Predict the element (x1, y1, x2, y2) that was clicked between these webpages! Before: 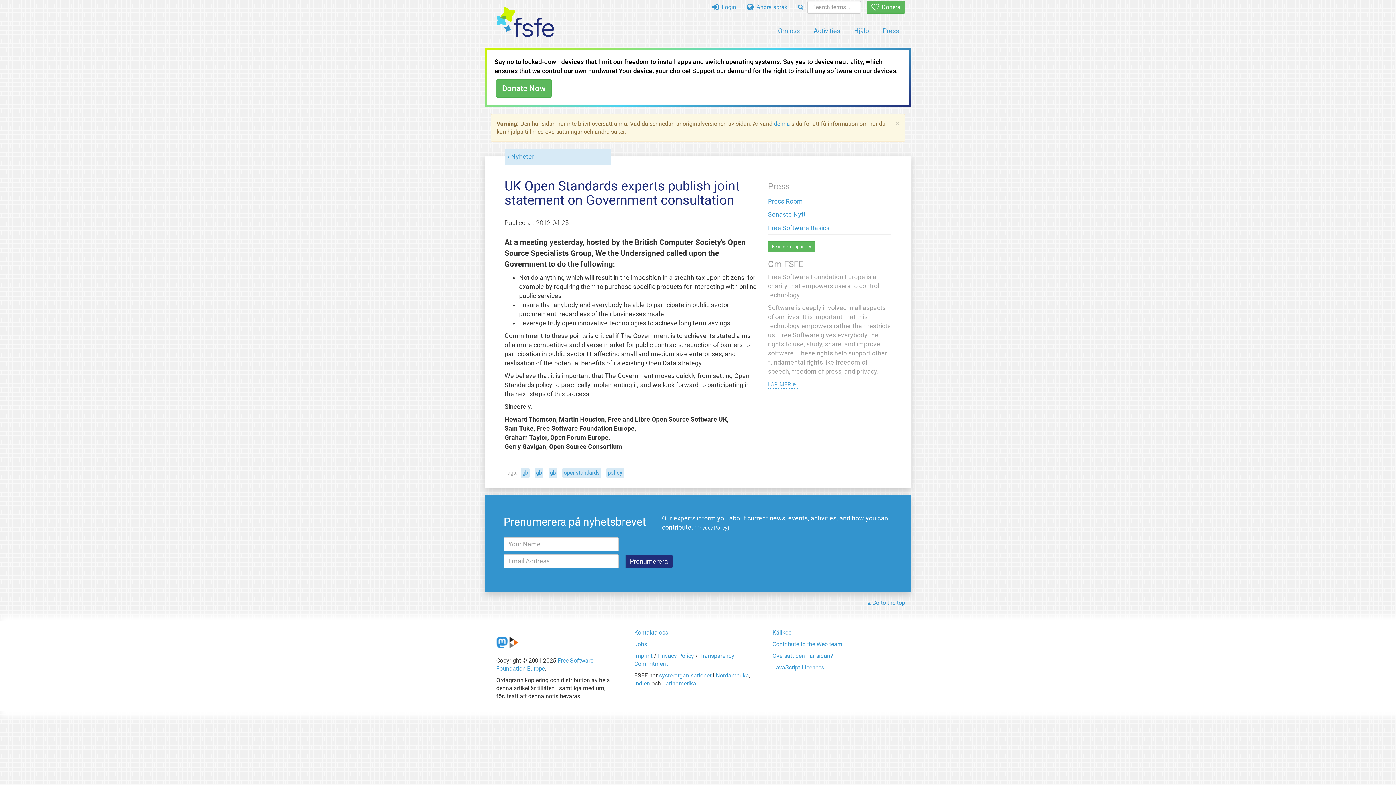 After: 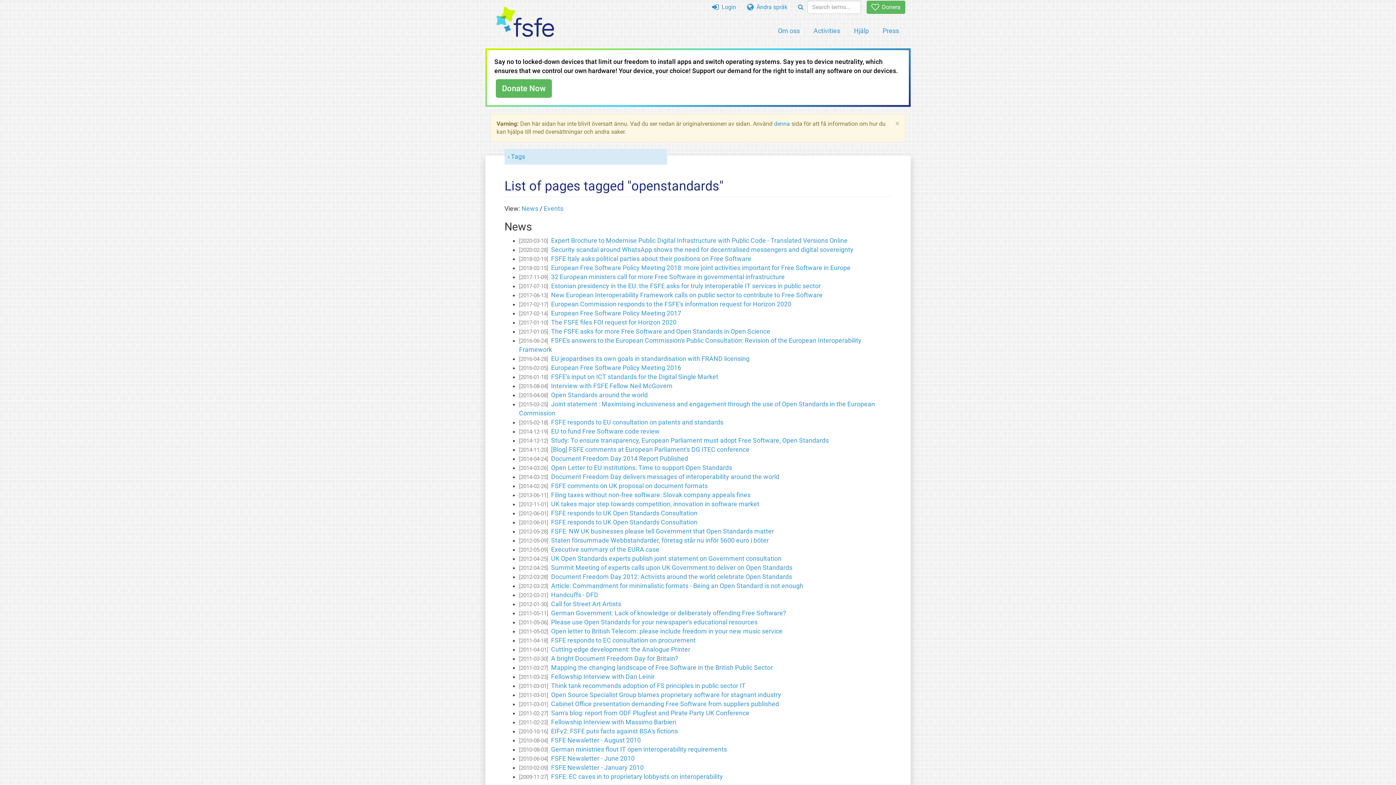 Action: label: openstandards bbox: (562, 467, 601, 478)